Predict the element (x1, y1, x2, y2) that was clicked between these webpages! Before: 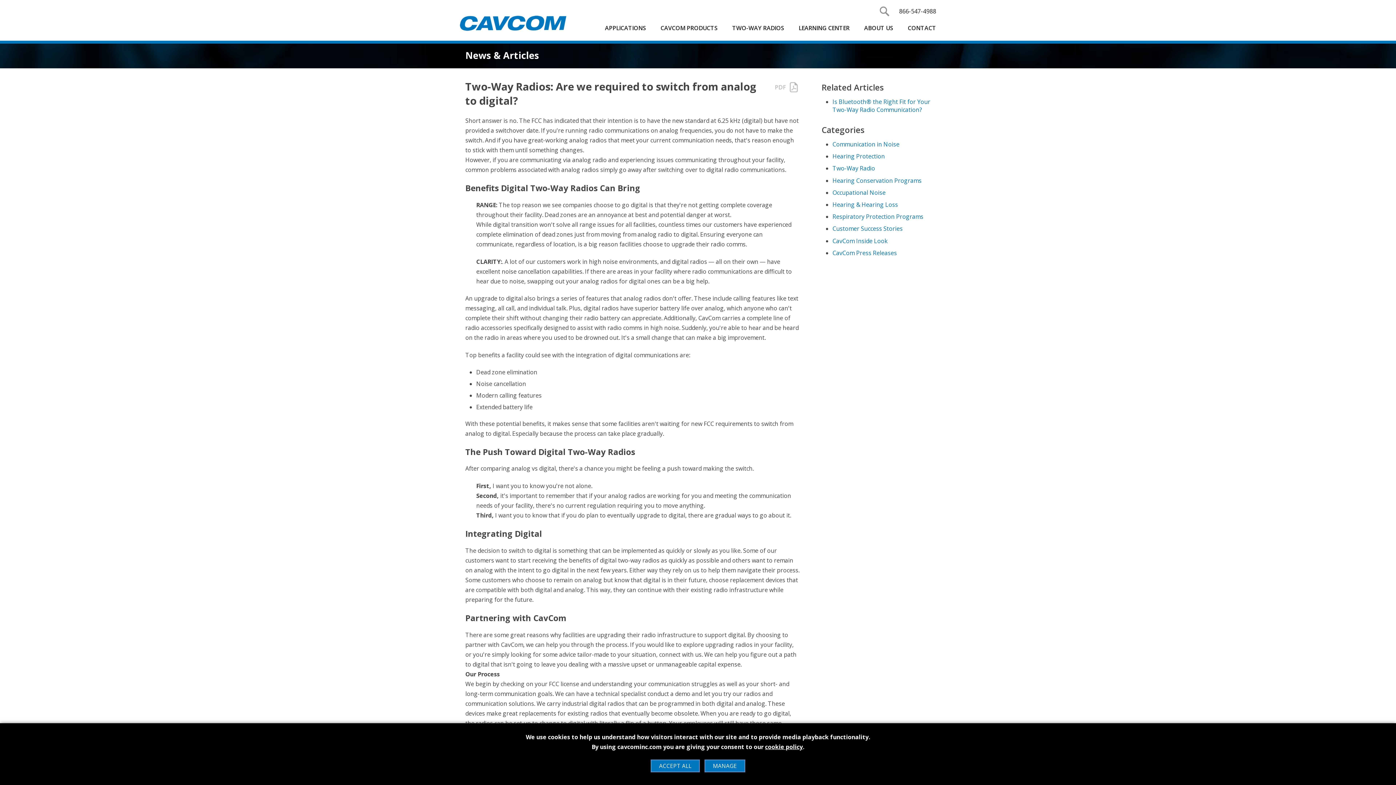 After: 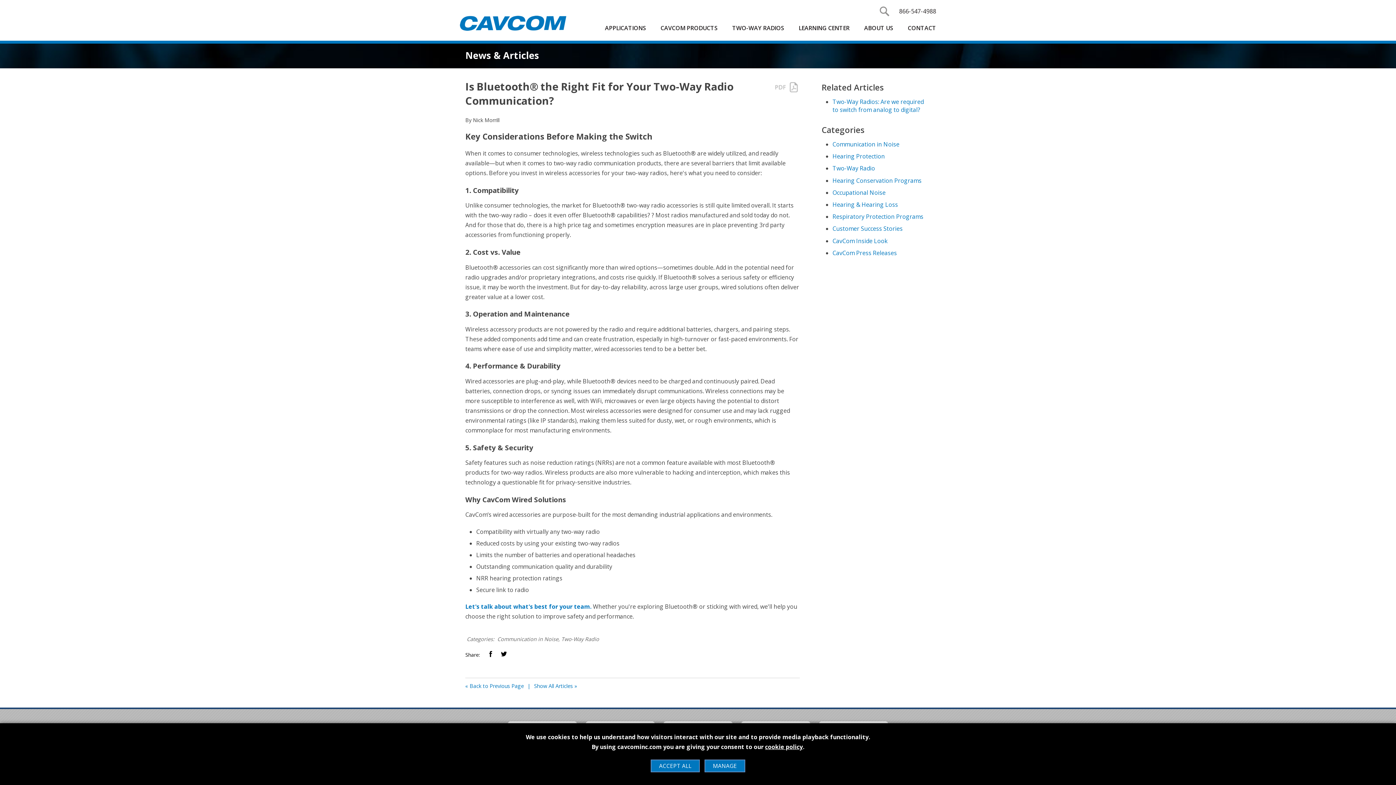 Action: label: Is Bluetooth® the Right Fit for Your Two-Way Radio Communication? bbox: (832, 97, 930, 113)